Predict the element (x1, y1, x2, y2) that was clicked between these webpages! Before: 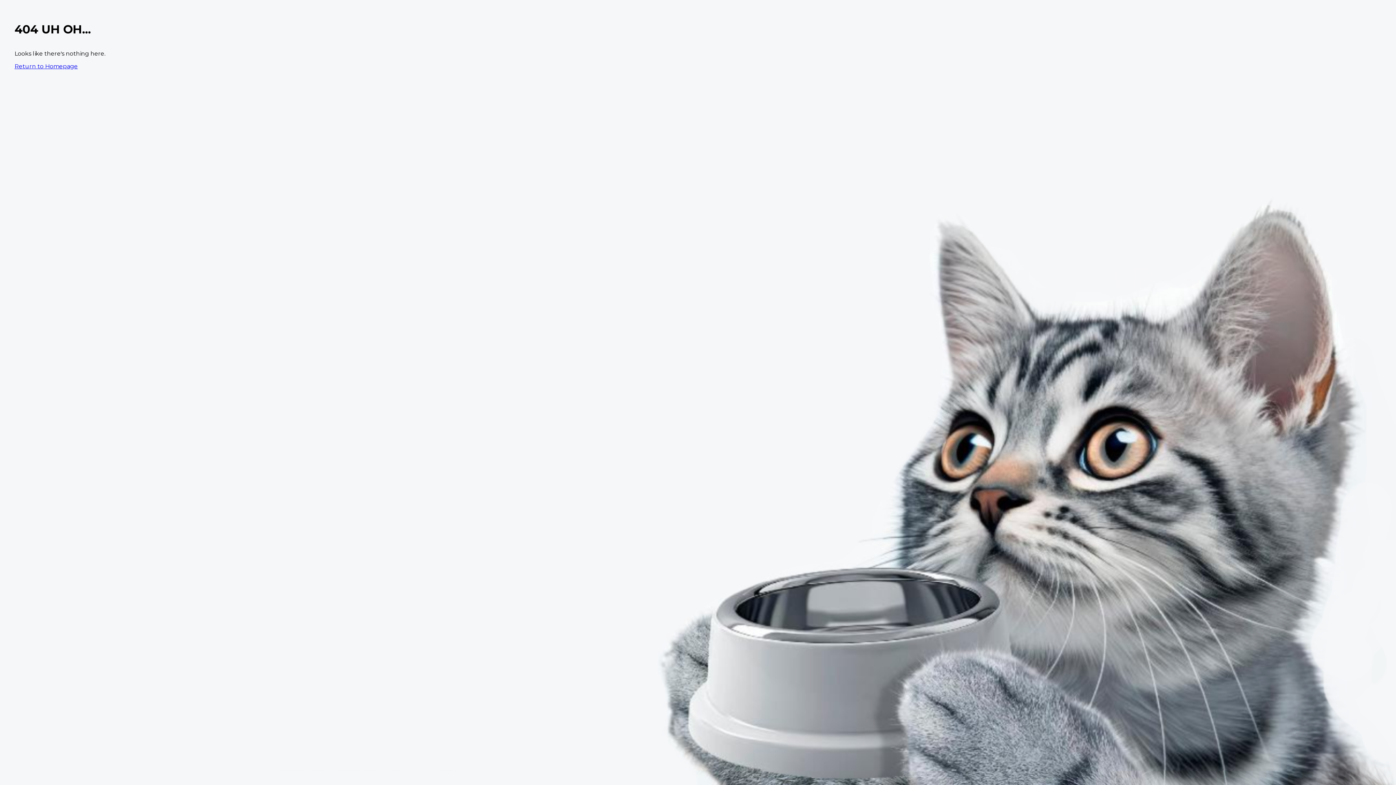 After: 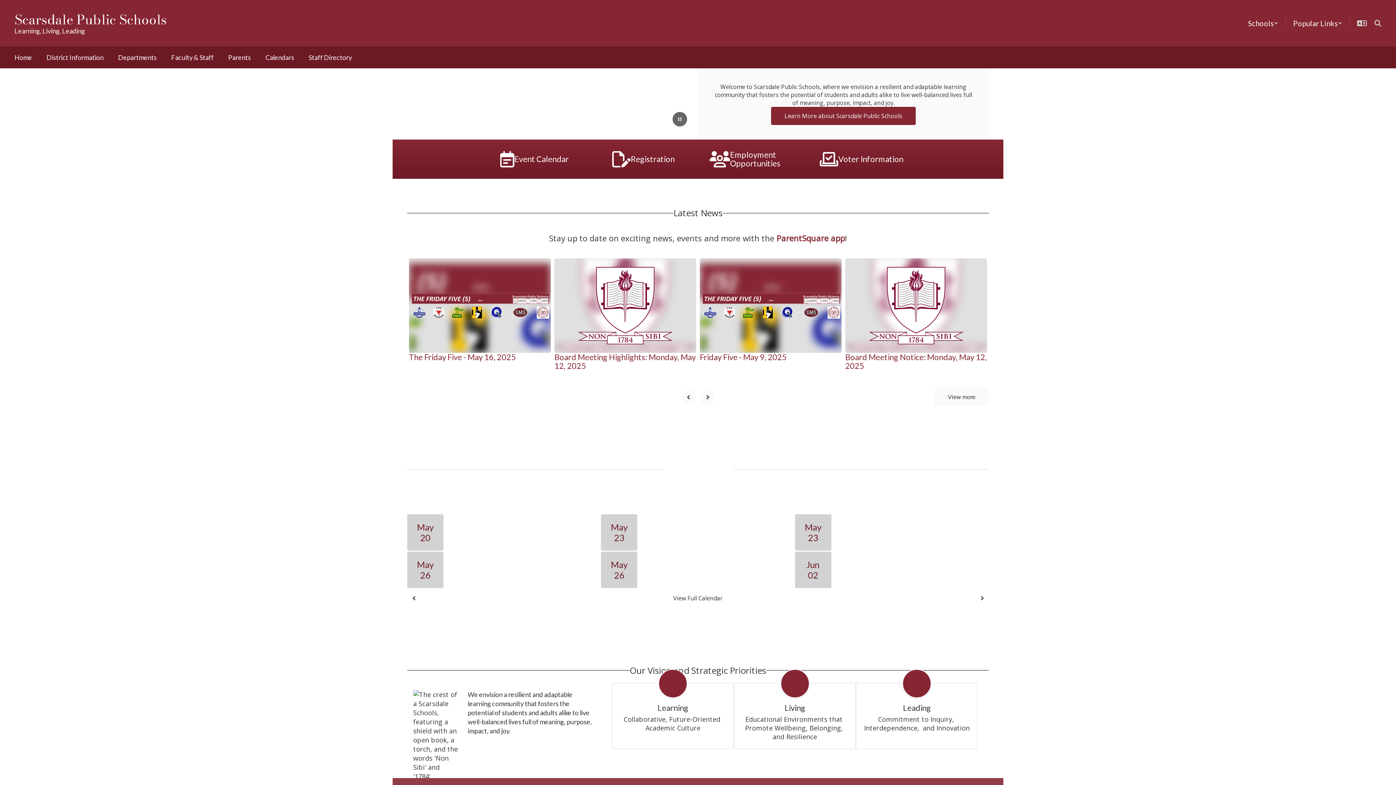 Action: label: Return to Homepage bbox: (14, 62, 77, 69)